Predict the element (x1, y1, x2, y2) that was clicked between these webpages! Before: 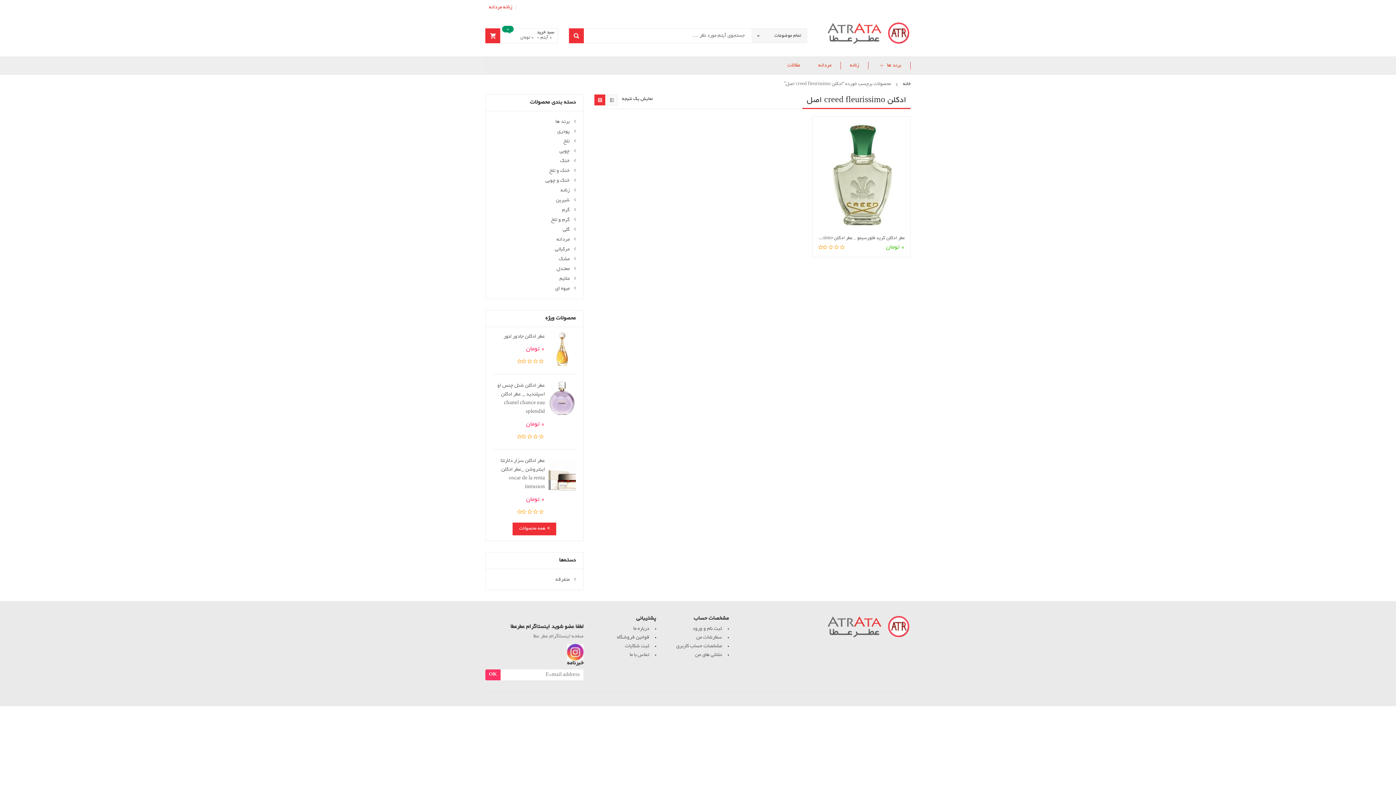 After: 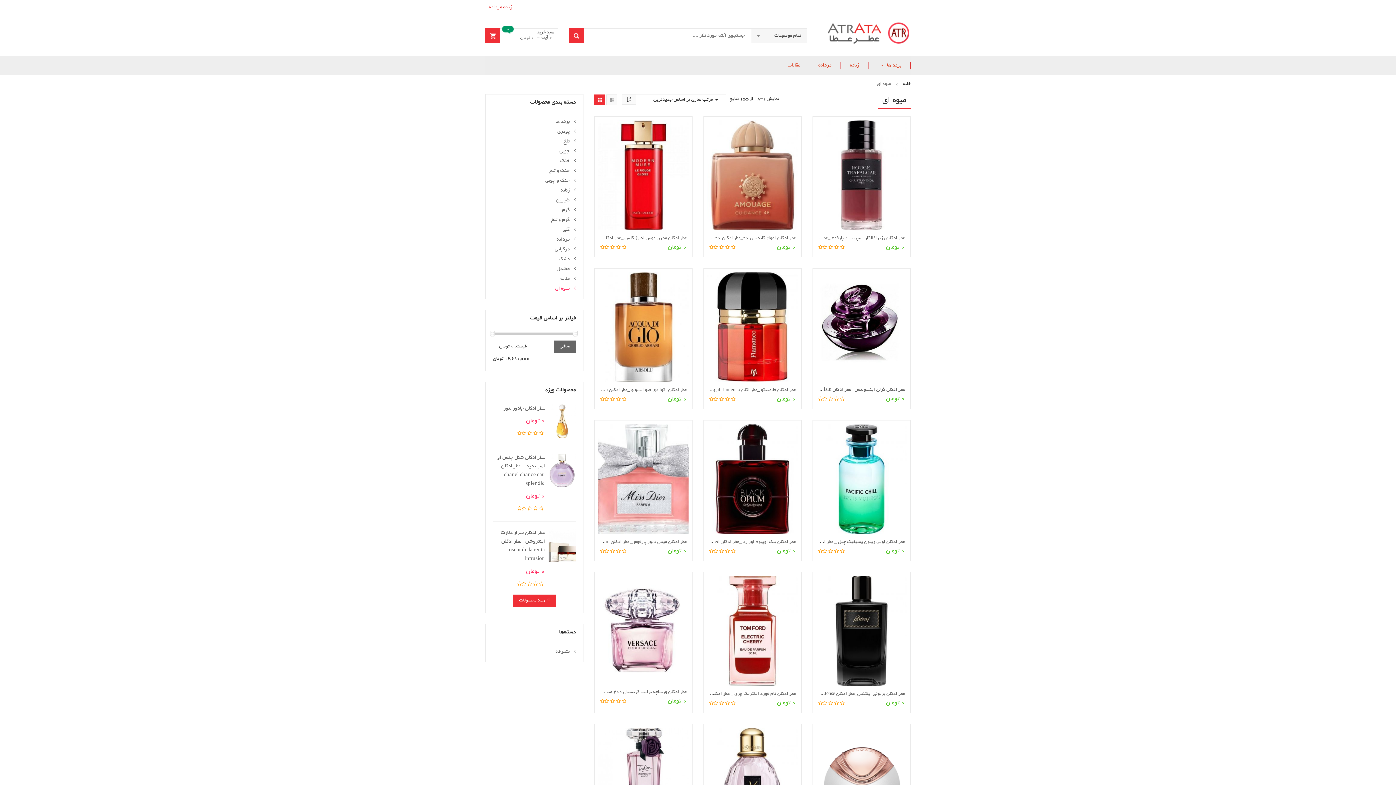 Action: bbox: (555, 286, 576, 291) label: میوه ای